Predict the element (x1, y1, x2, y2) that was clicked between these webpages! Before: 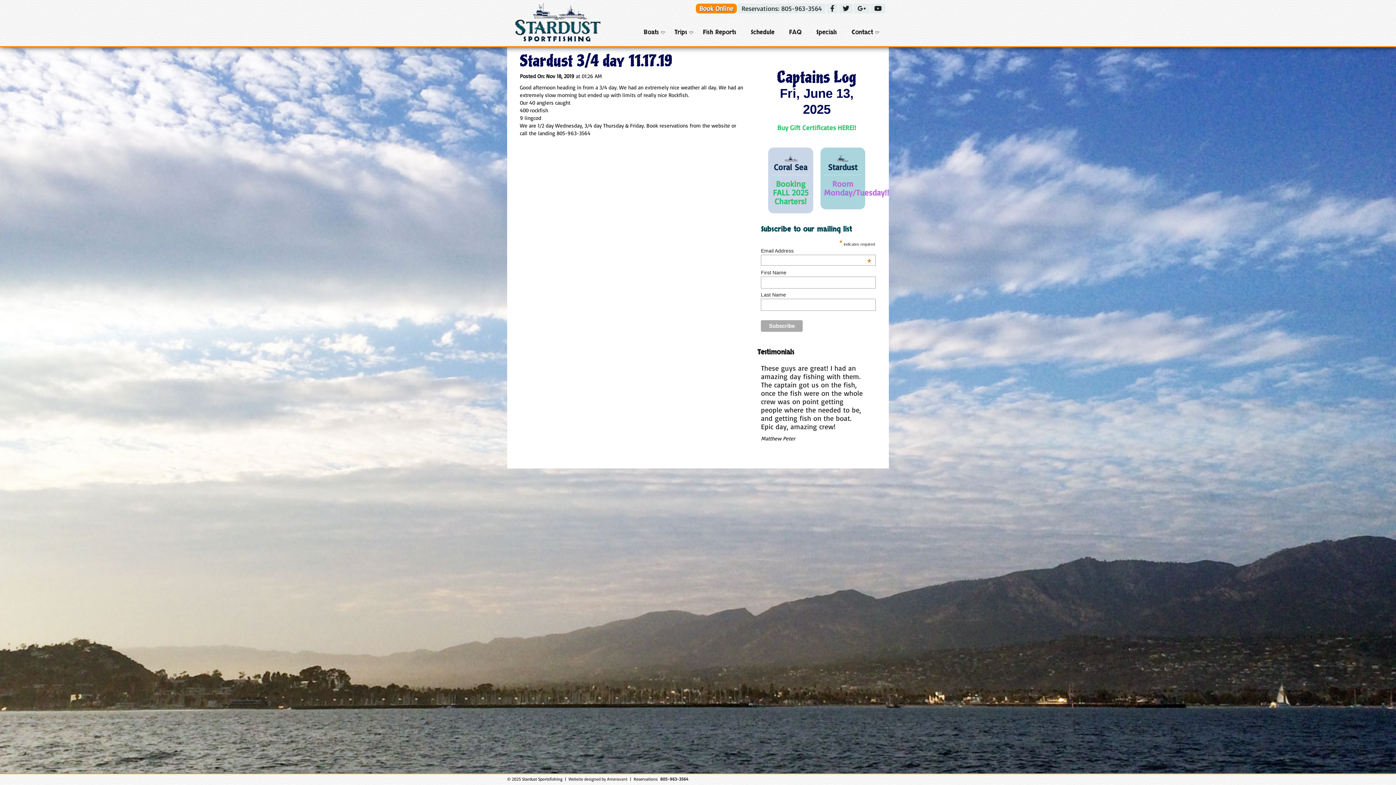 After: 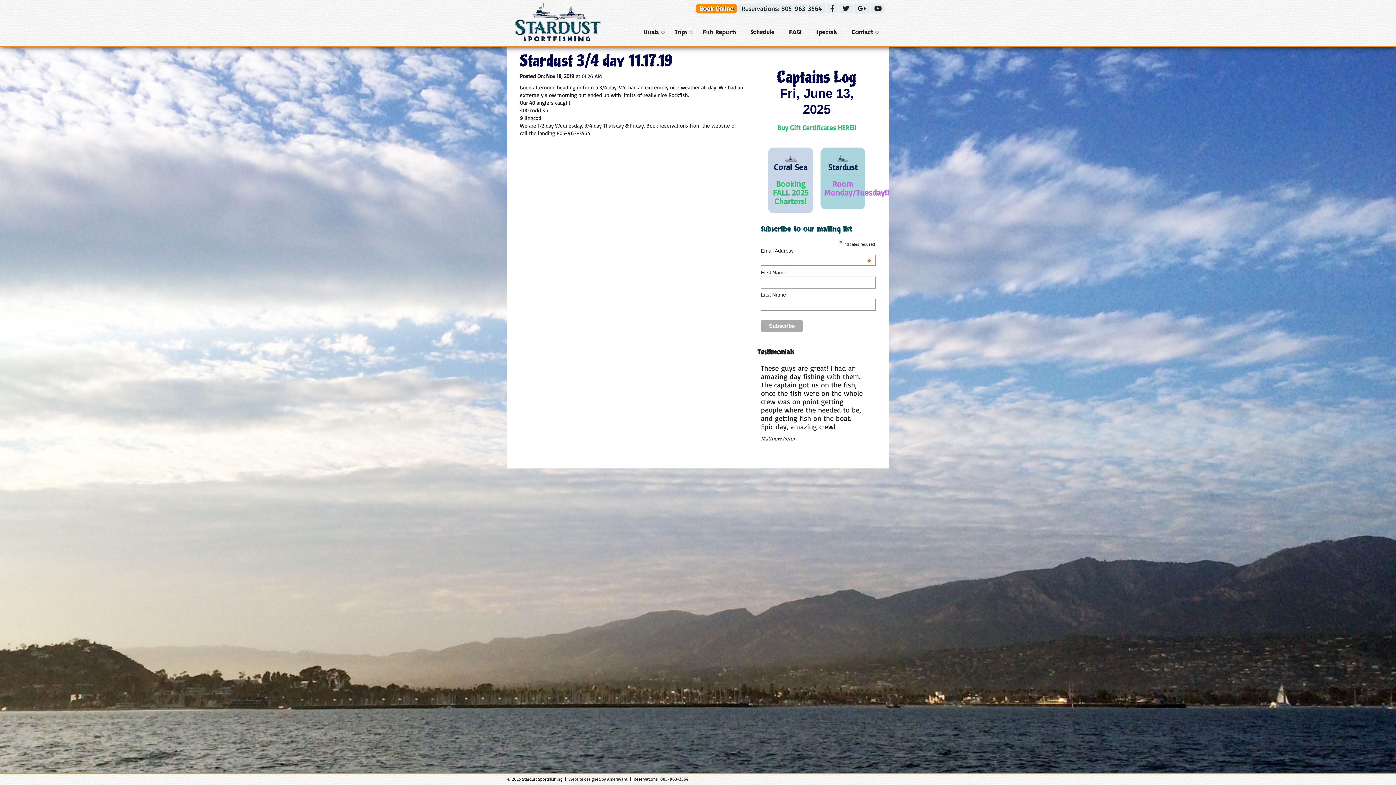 Action: label: Buy Gift Certificates  bbox: (777, 124, 837, 131)